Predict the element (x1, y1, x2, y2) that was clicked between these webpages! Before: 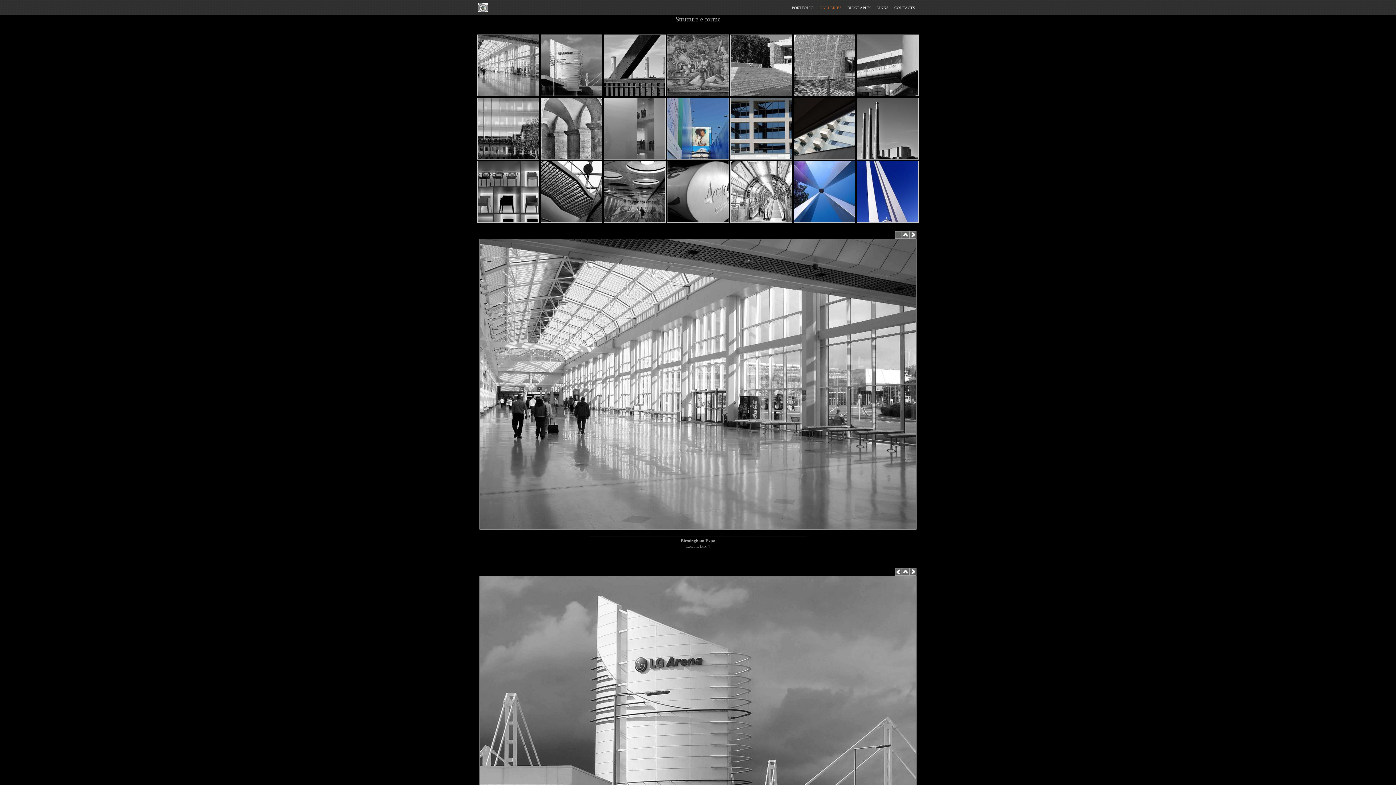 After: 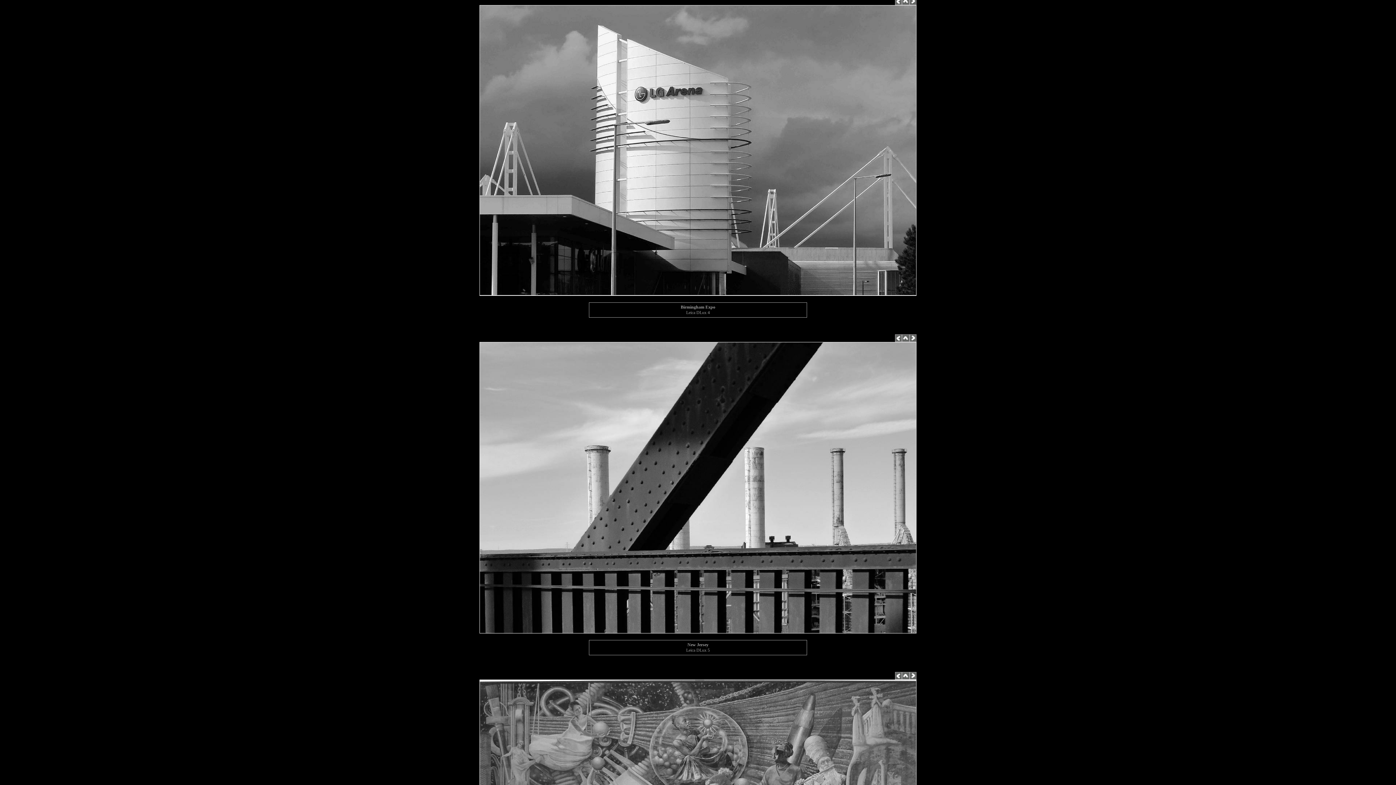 Action: bbox: (541, 90, 602, 97)